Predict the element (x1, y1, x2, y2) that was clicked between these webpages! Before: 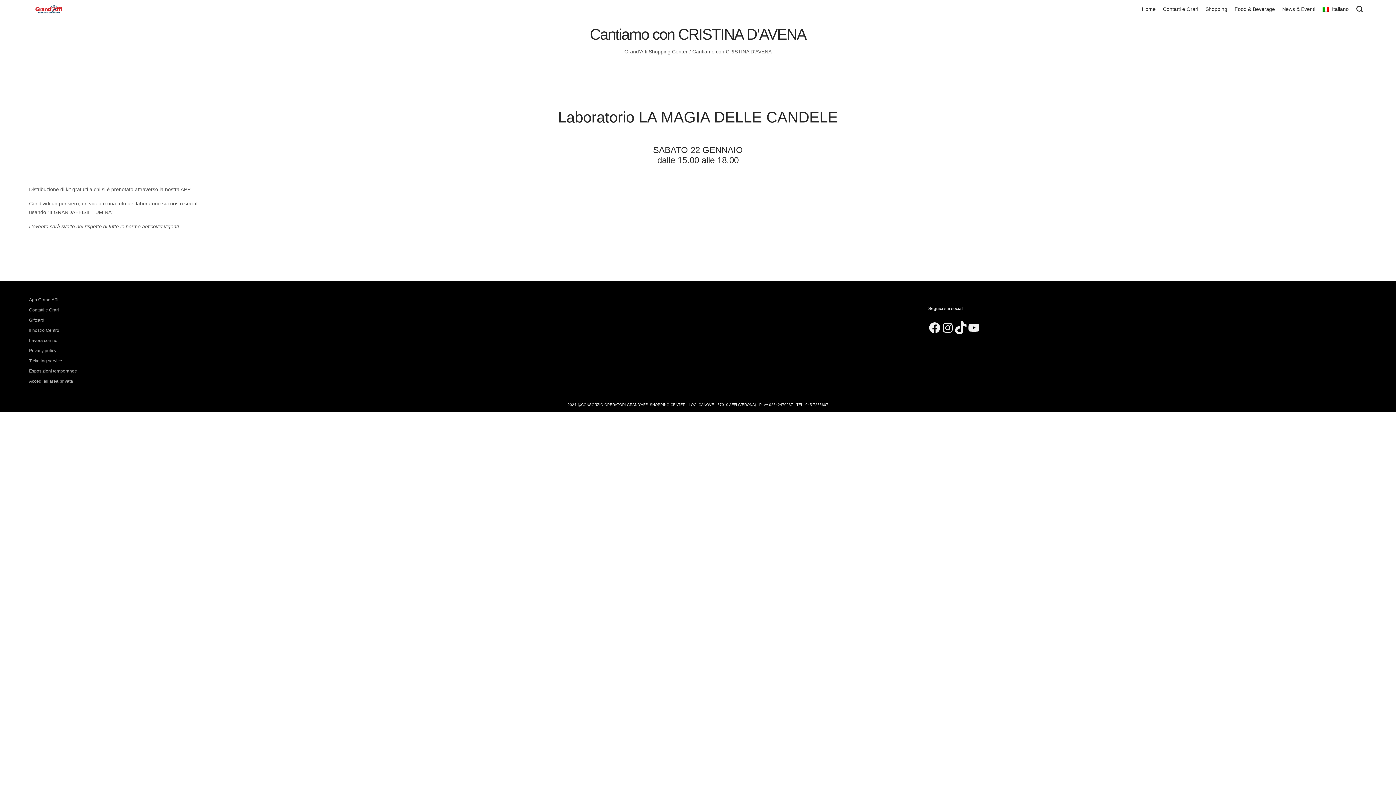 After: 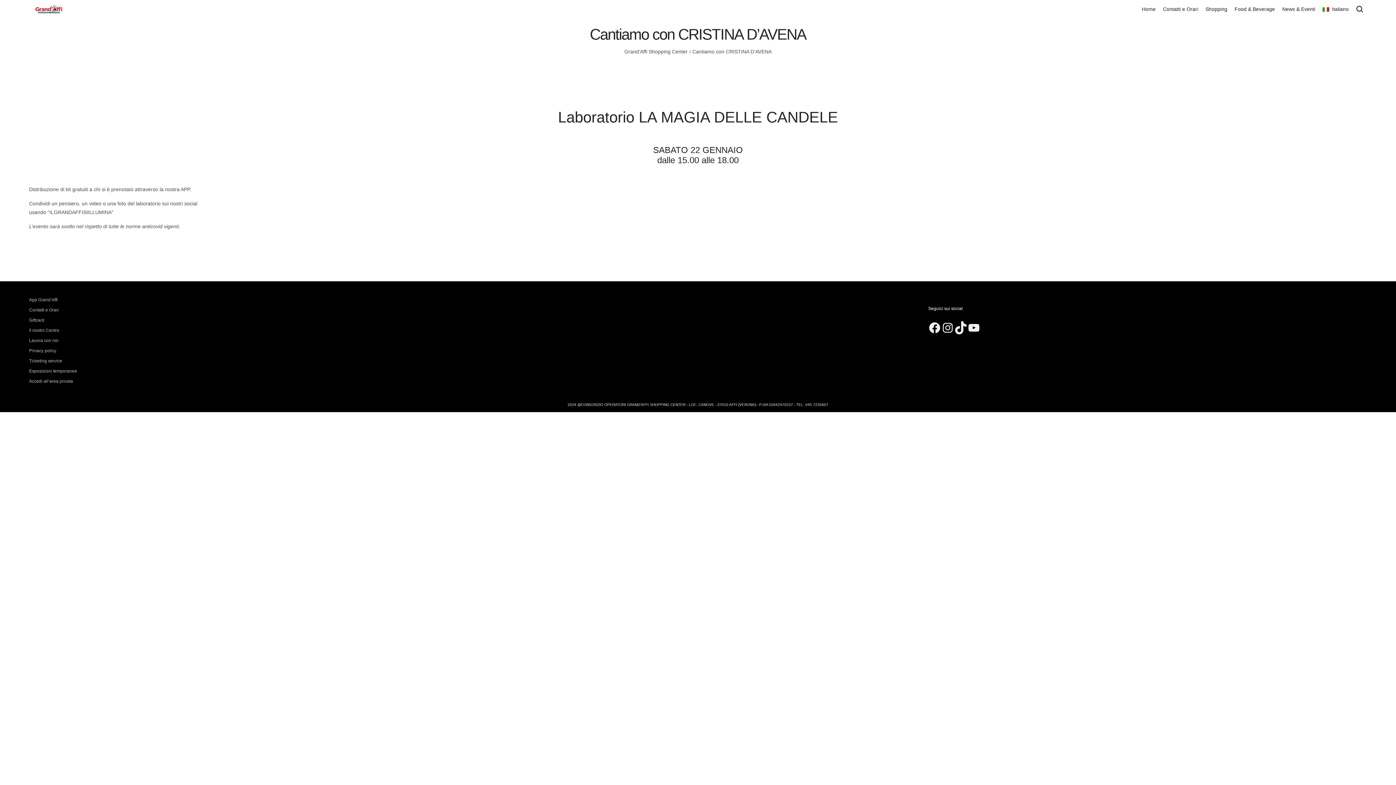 Action: bbox: (1319, 1, 1352, 16) label: Italiano